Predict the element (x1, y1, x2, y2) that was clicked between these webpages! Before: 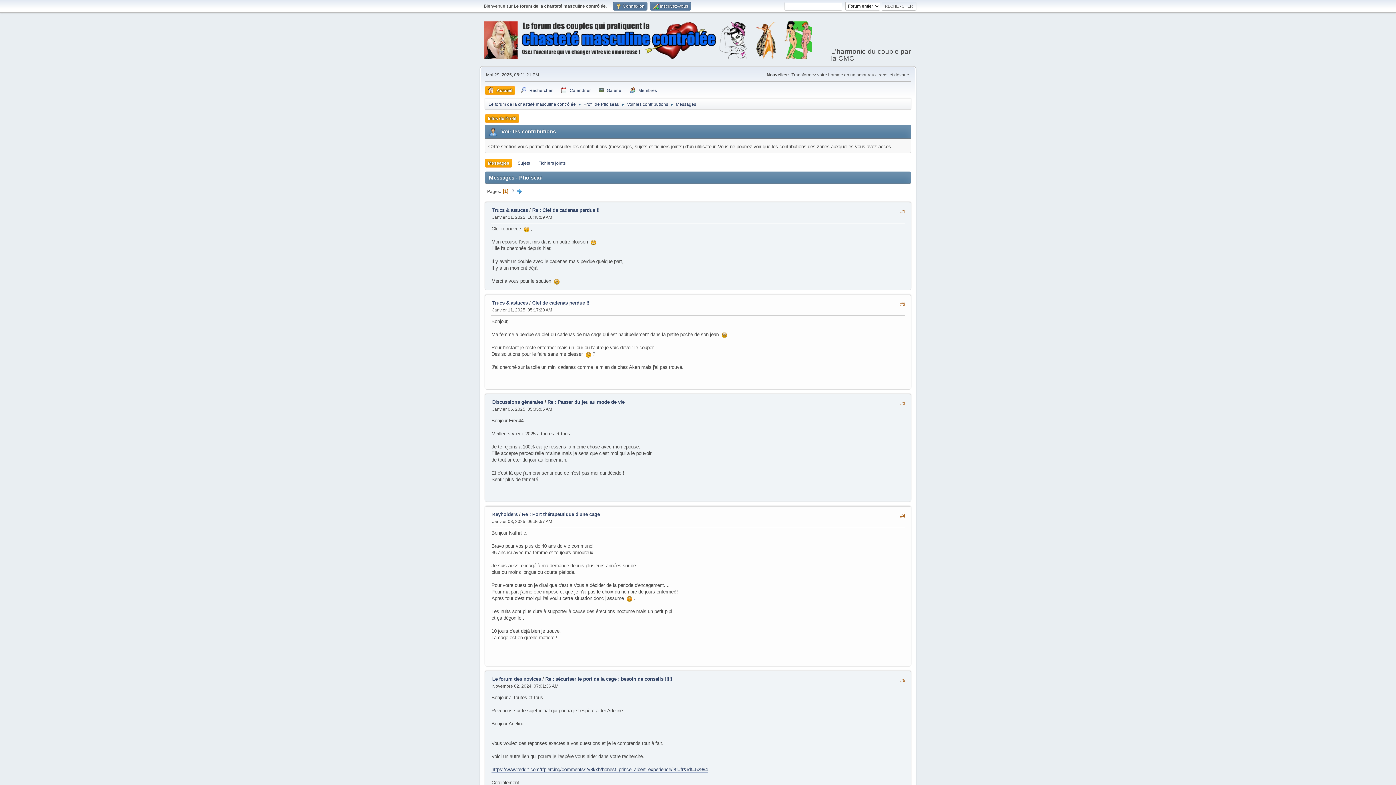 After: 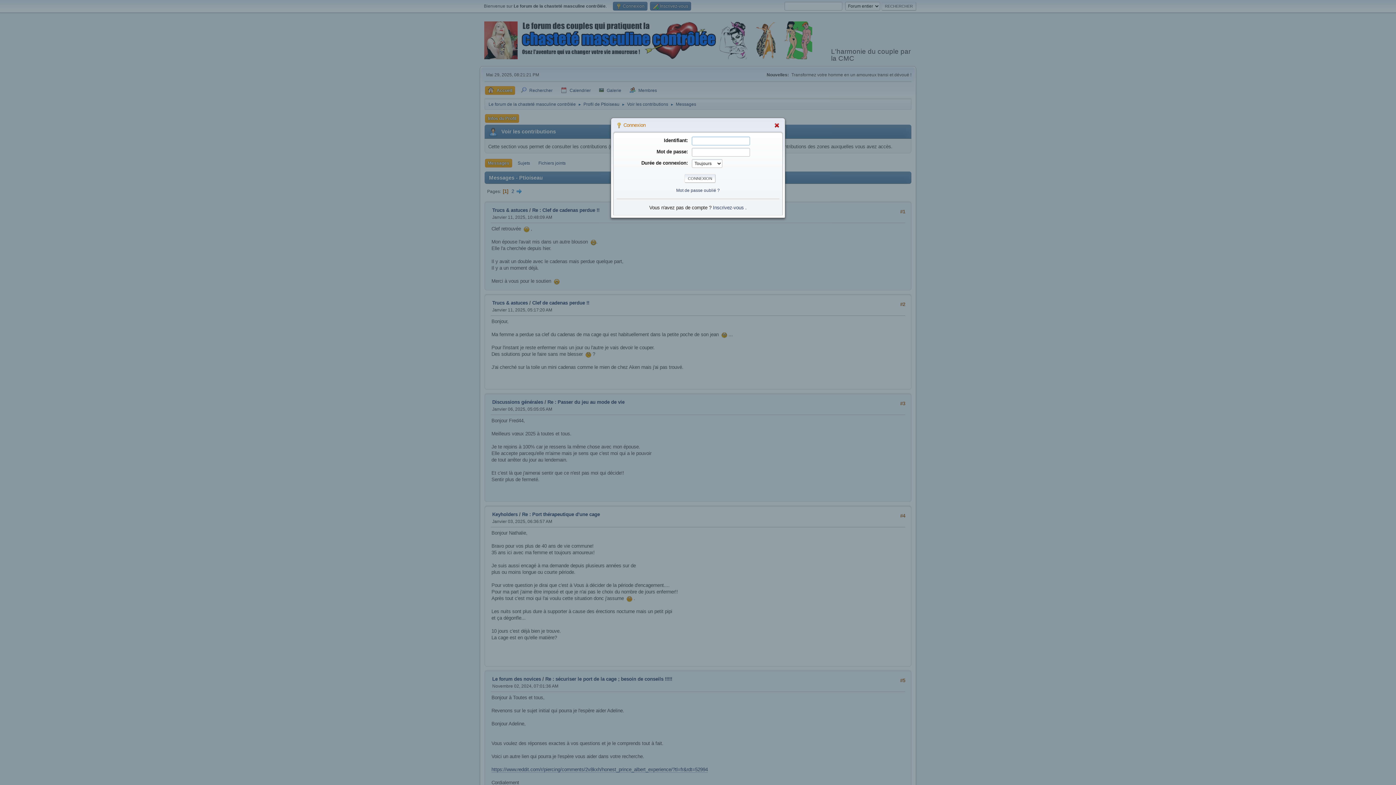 Action: label:  Connexion bbox: (613, 1, 647, 10)